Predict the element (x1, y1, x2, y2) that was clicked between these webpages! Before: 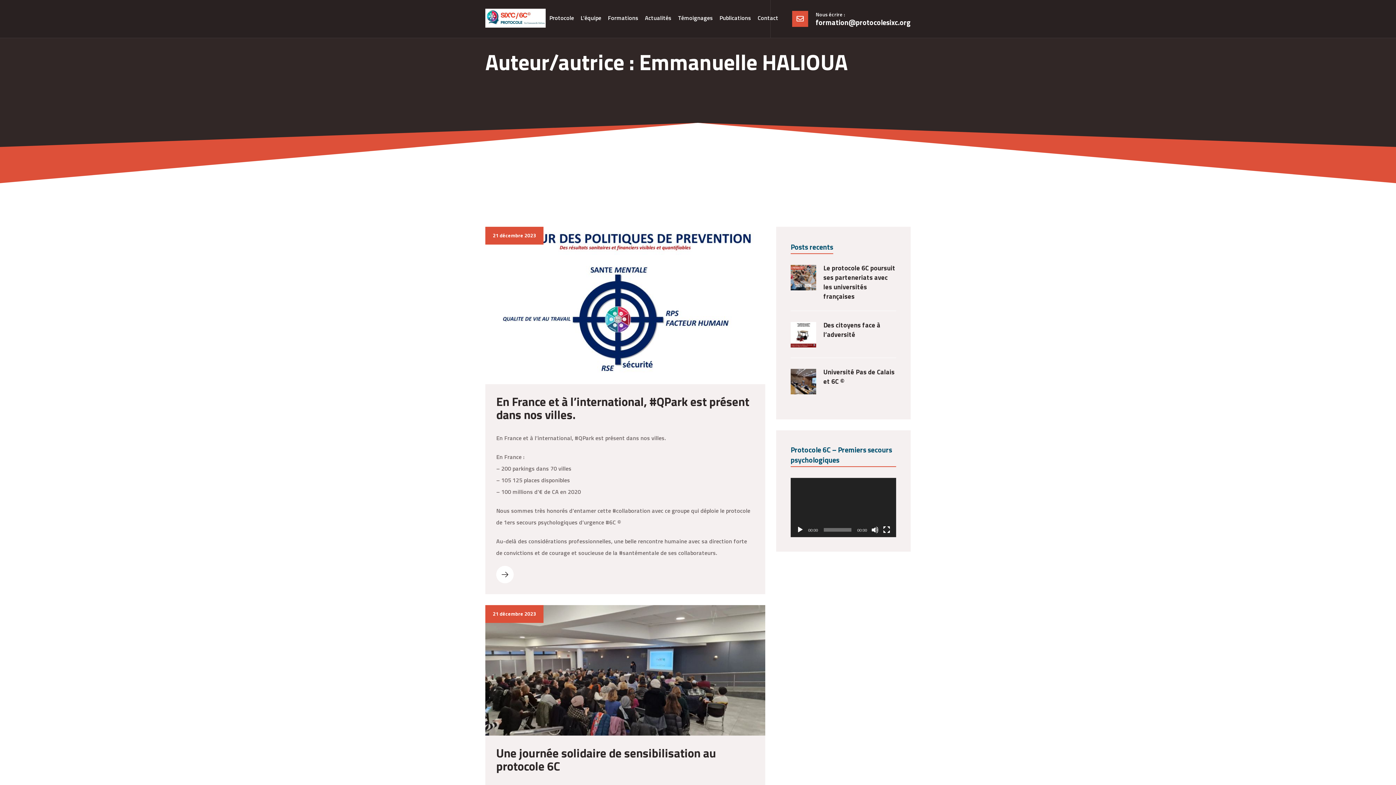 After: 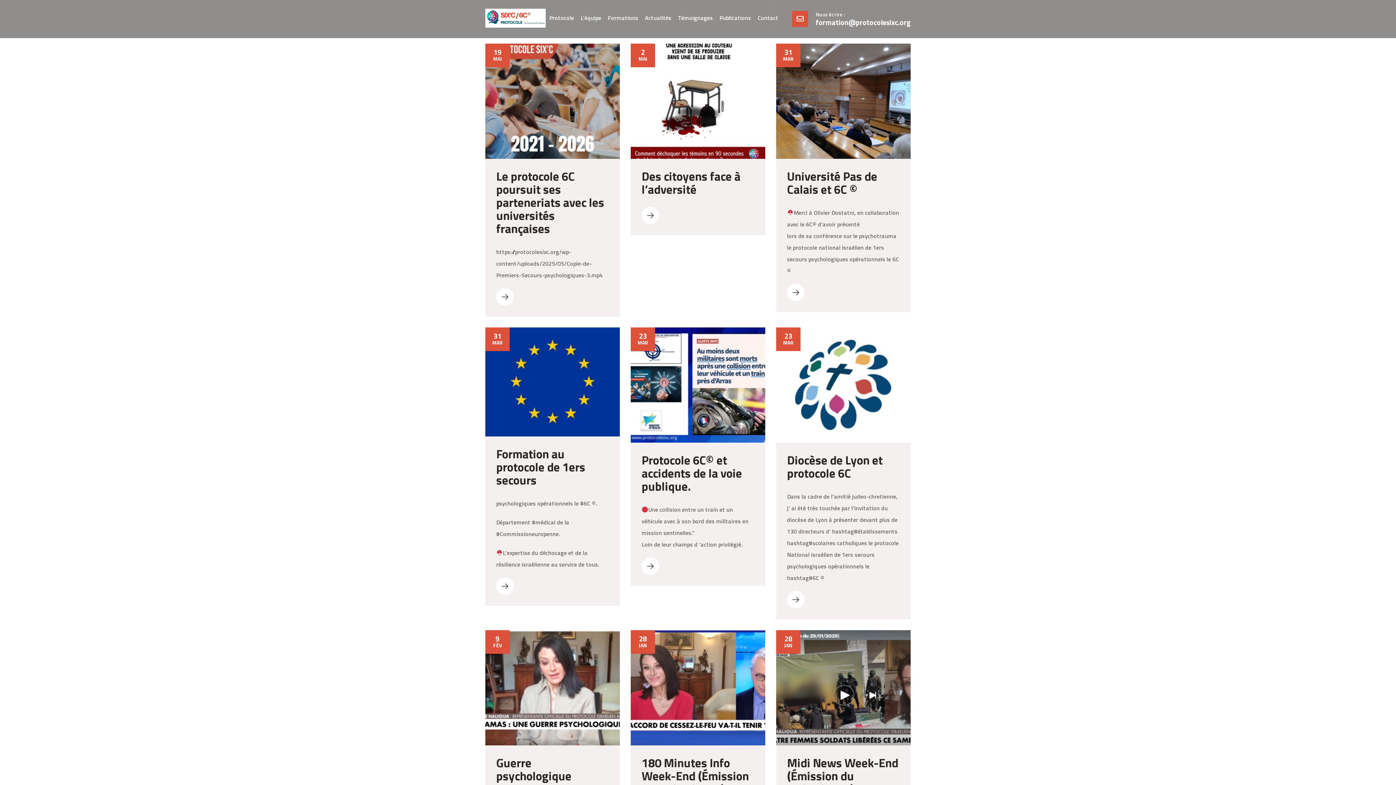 Action: label: Actualités bbox: (645, 12, 671, 23)